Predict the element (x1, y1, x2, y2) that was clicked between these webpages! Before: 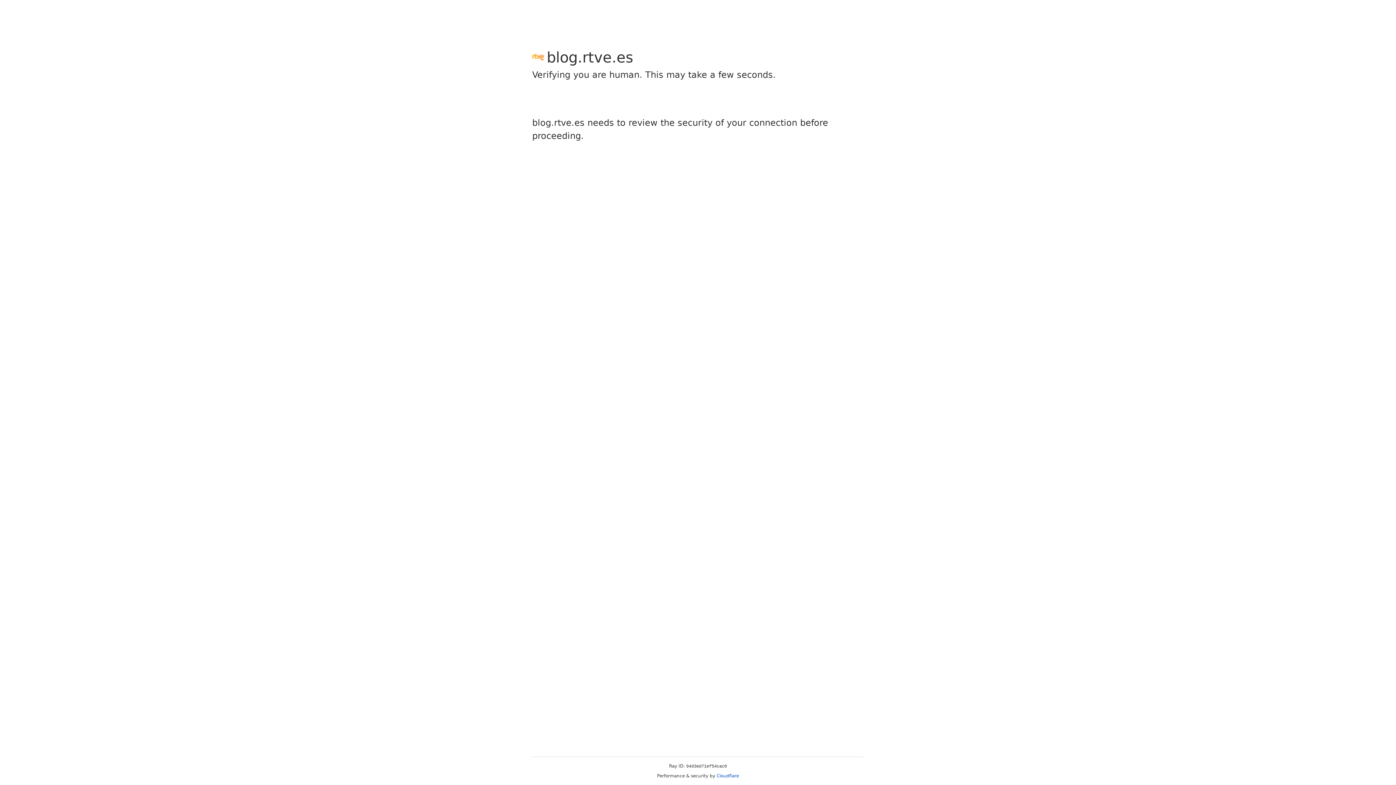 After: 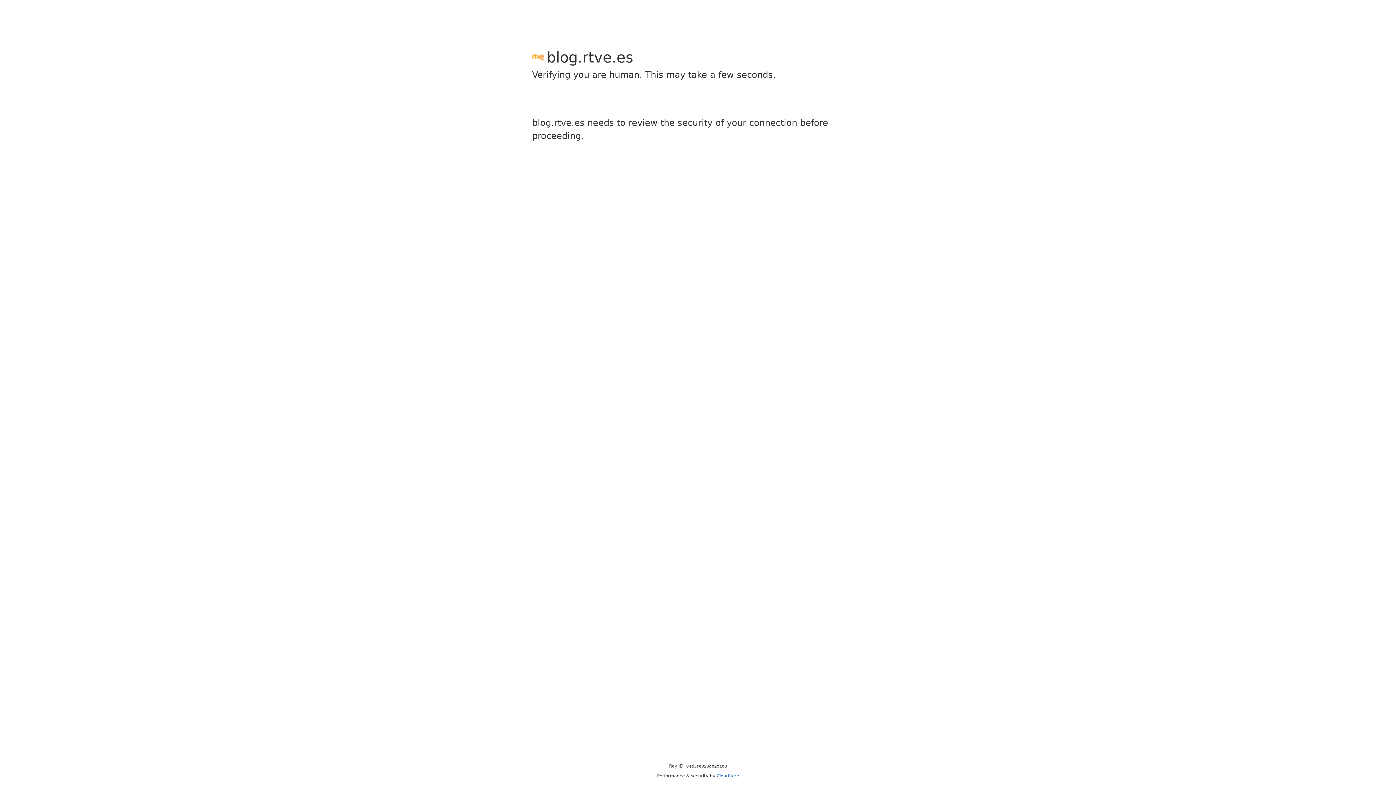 Action: label: Cloudflare bbox: (716, 773, 739, 778)